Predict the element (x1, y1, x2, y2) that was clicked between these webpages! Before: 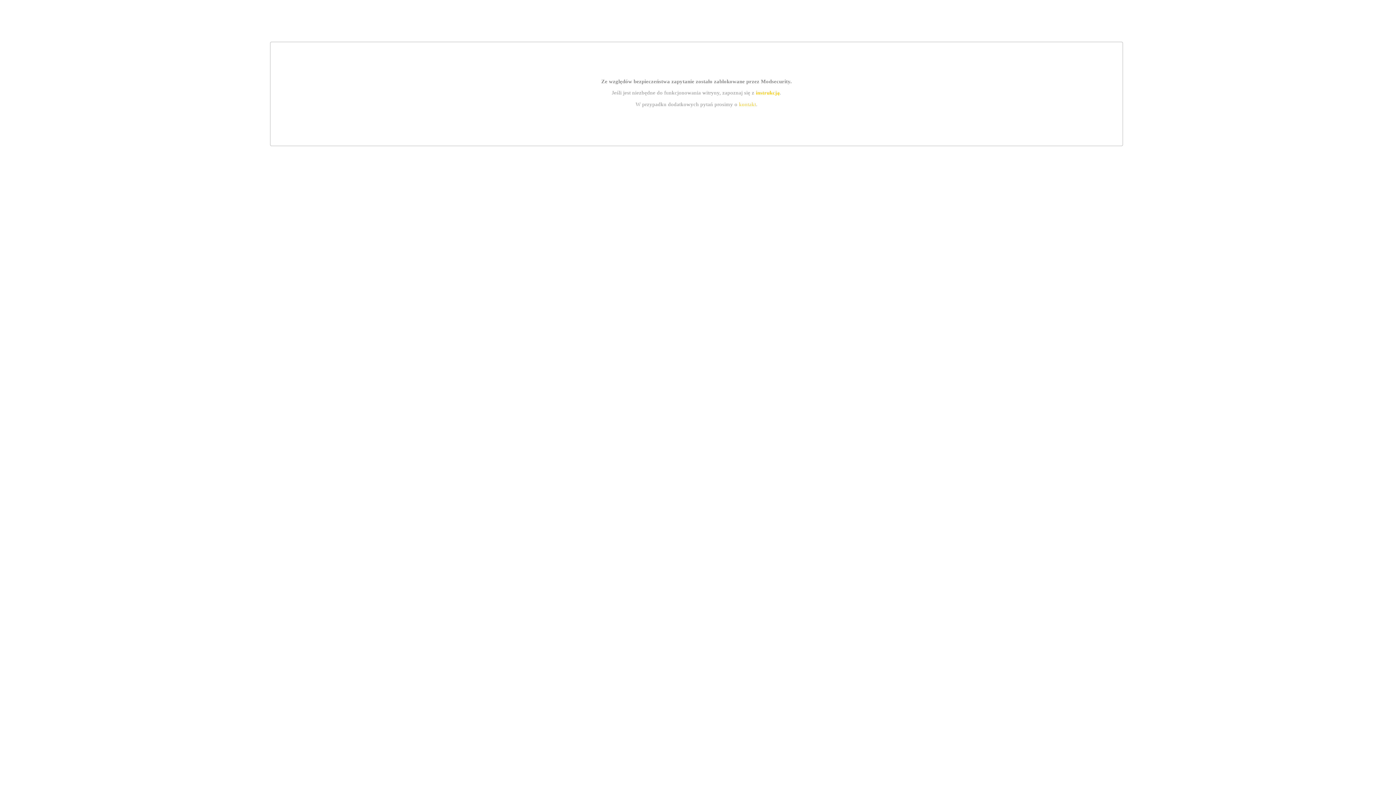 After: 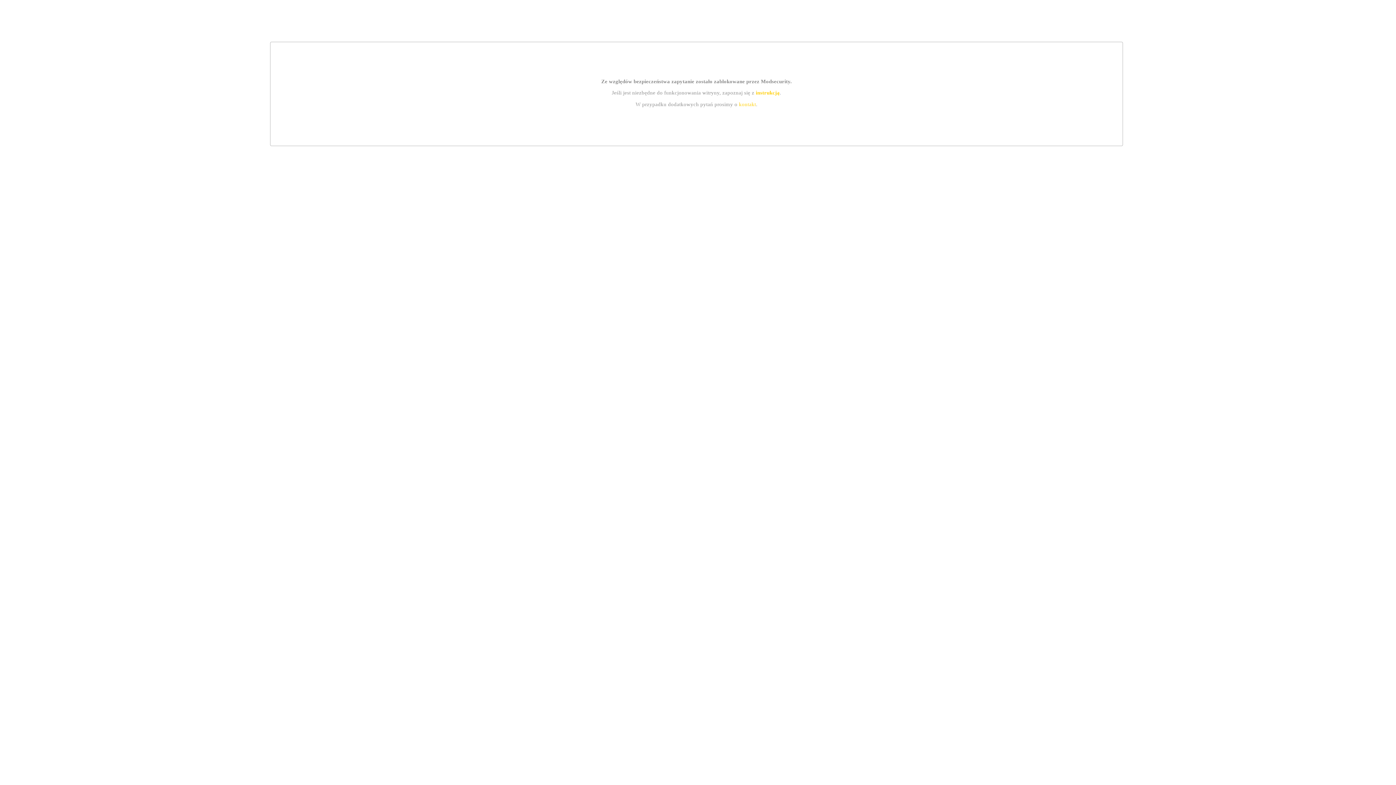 Action: bbox: (755, 89, 779, 95) label: instrukcją